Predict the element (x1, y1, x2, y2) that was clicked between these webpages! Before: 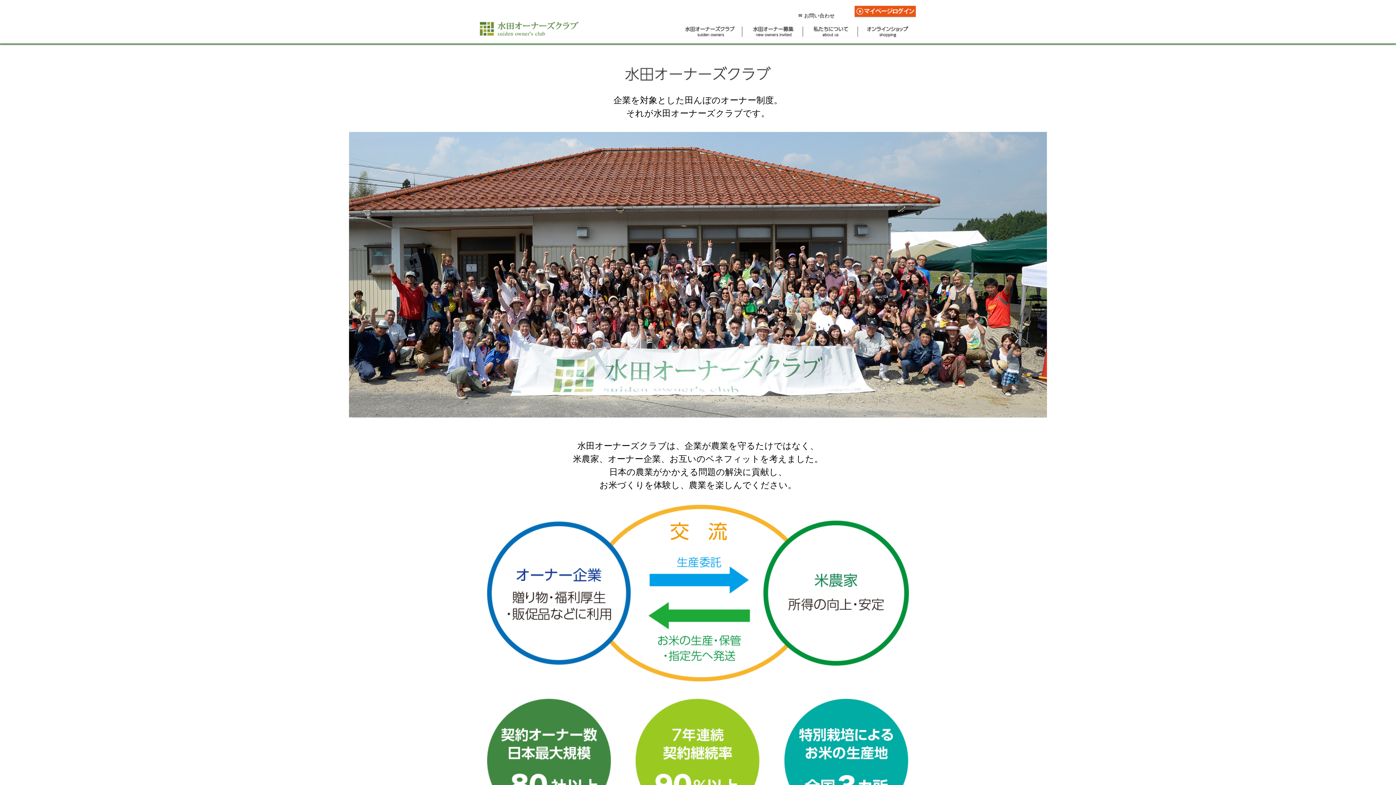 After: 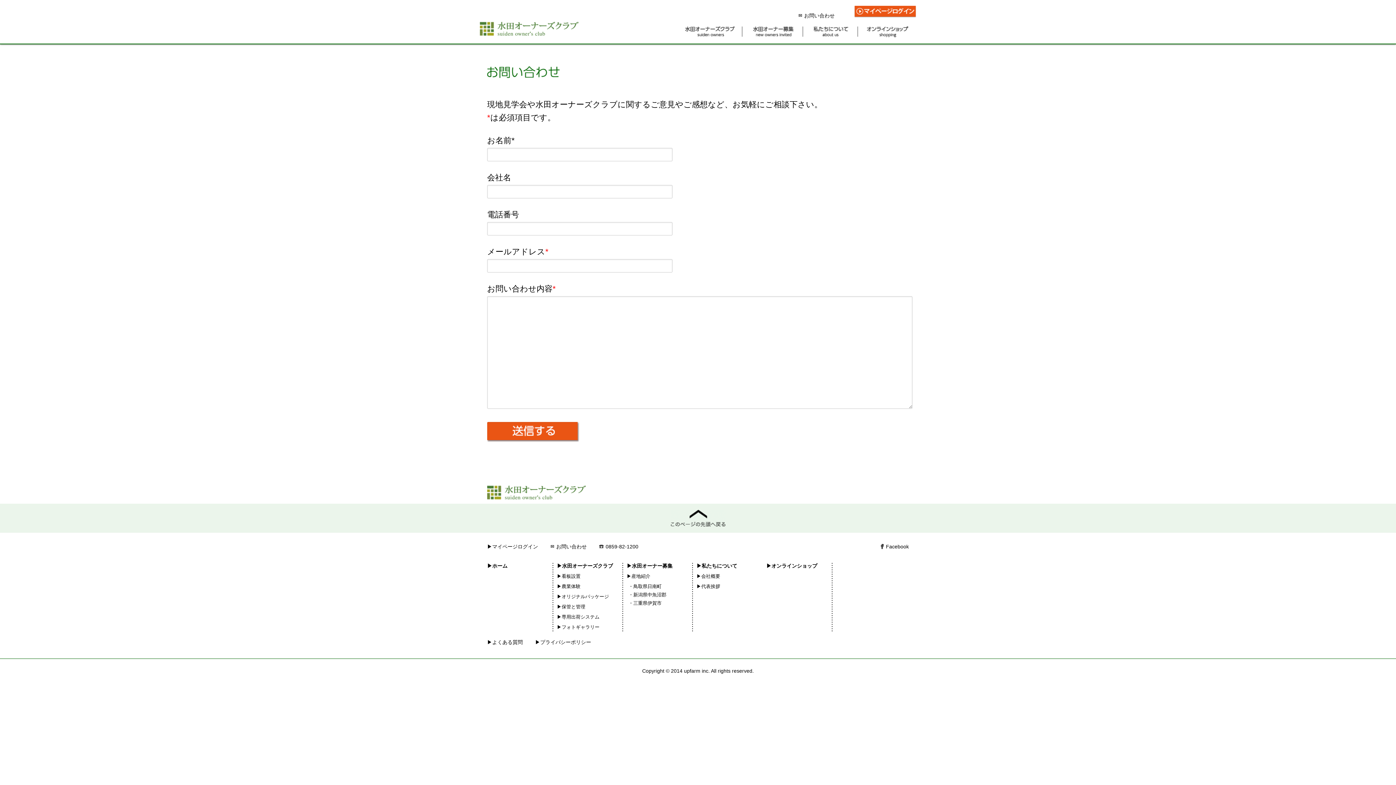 Action: bbox: (798, 12, 834, 18) label: お問い合わせ